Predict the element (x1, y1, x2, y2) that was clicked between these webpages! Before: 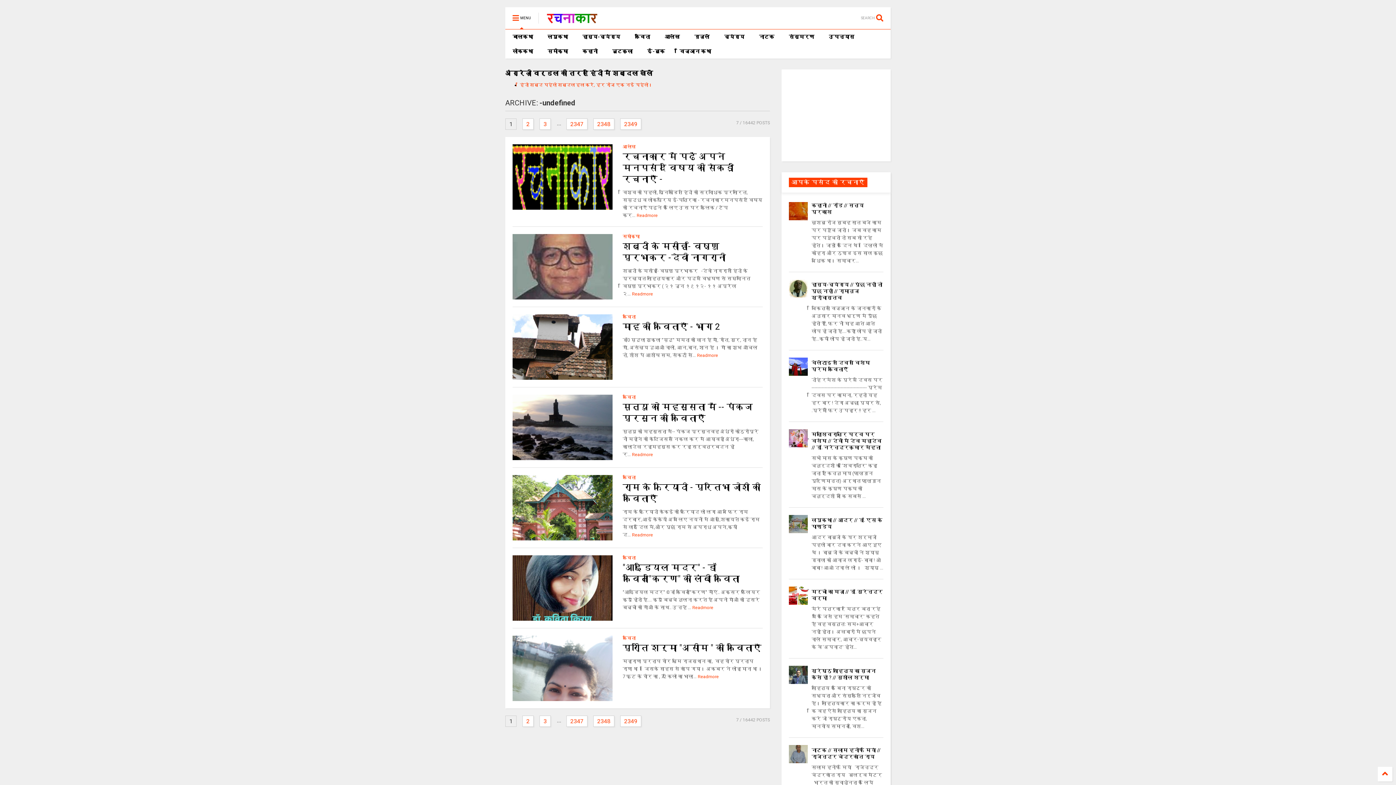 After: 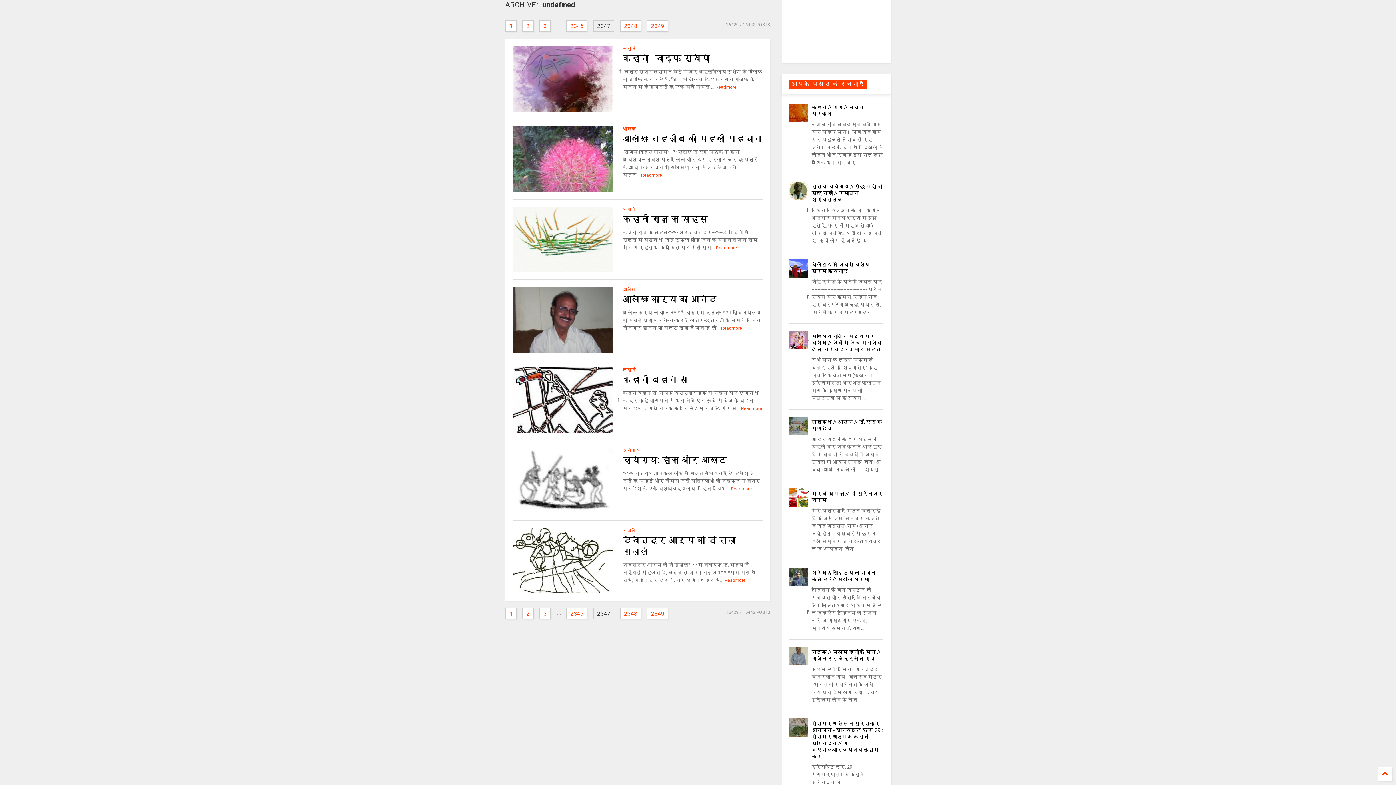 Action: label: 2347 bbox: (566, 715, 587, 727)